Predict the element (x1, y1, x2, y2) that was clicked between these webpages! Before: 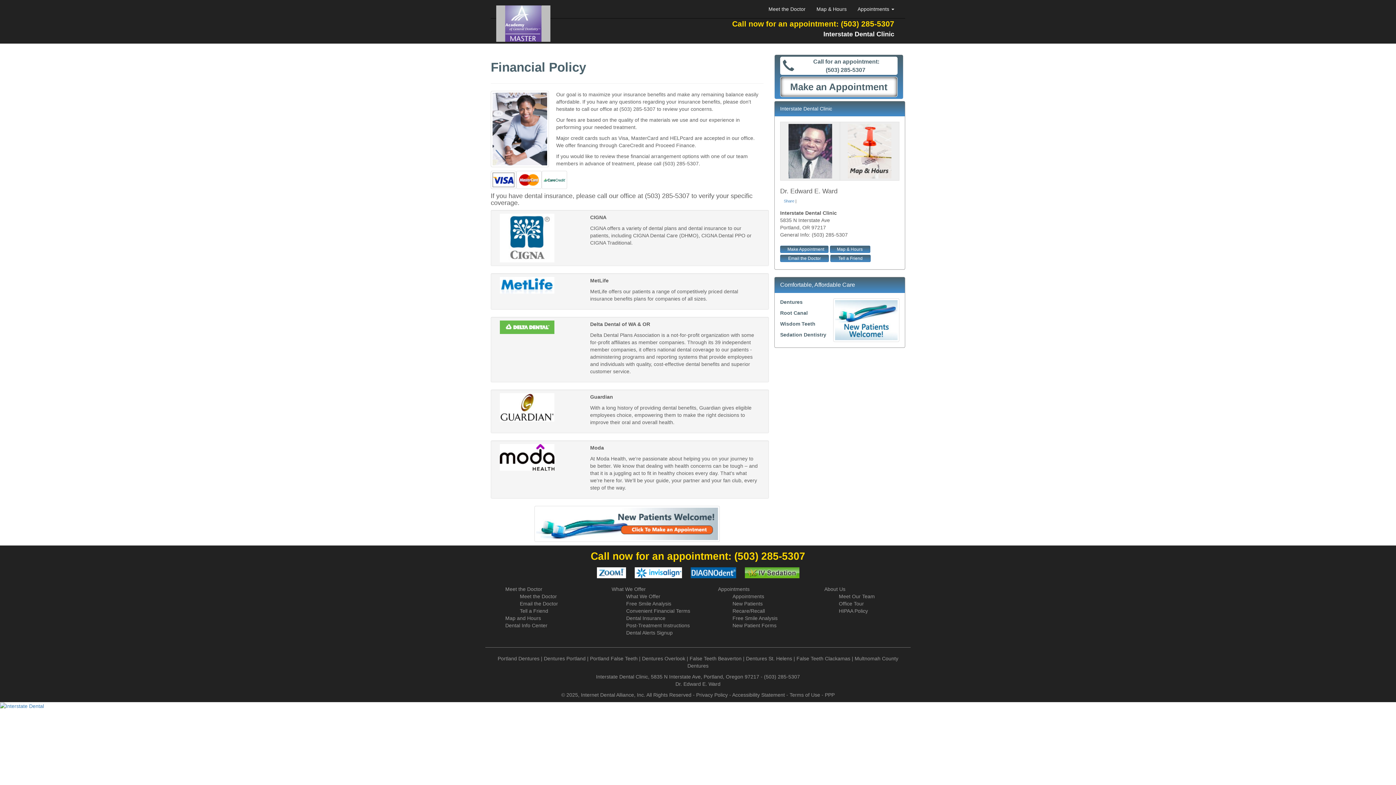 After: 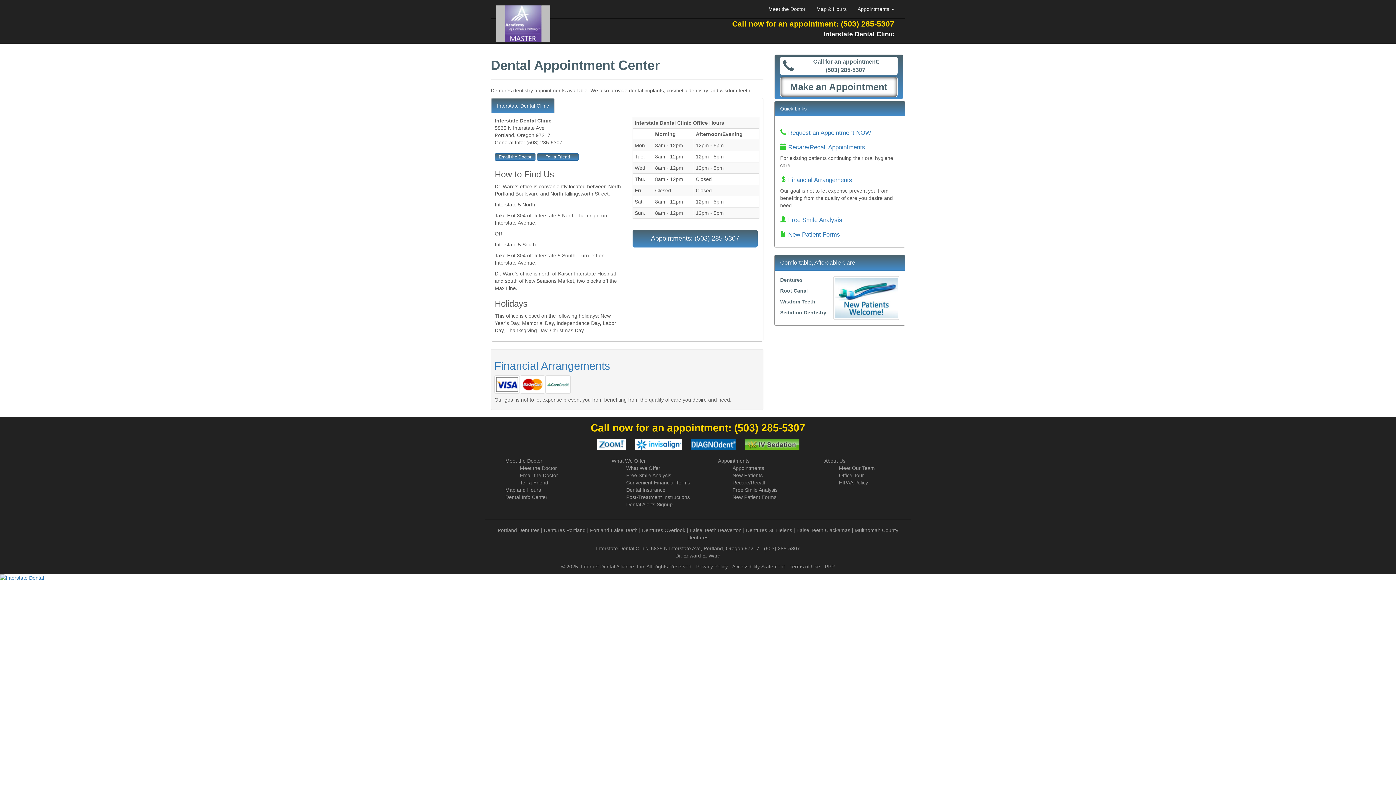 Action: label: Appointments bbox: (732, 593, 764, 599)